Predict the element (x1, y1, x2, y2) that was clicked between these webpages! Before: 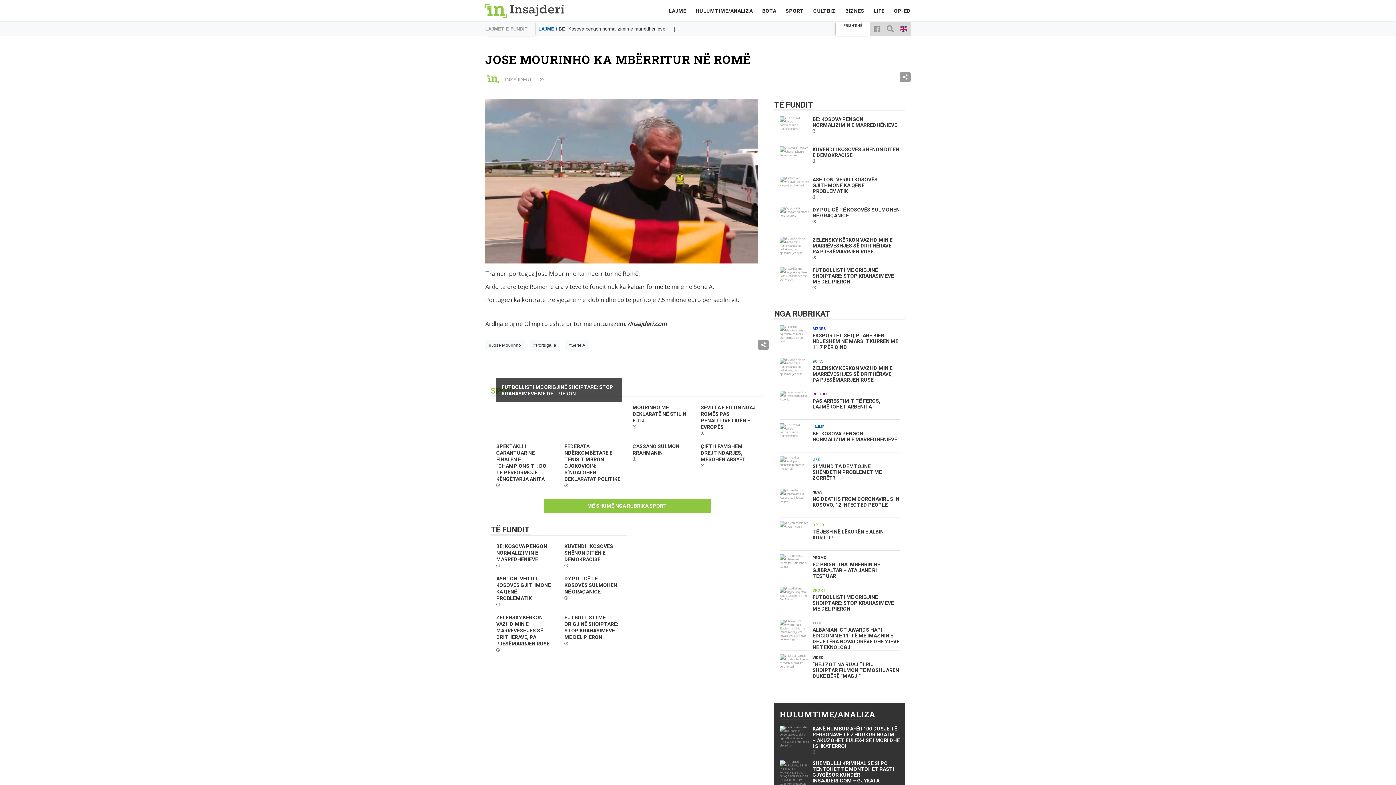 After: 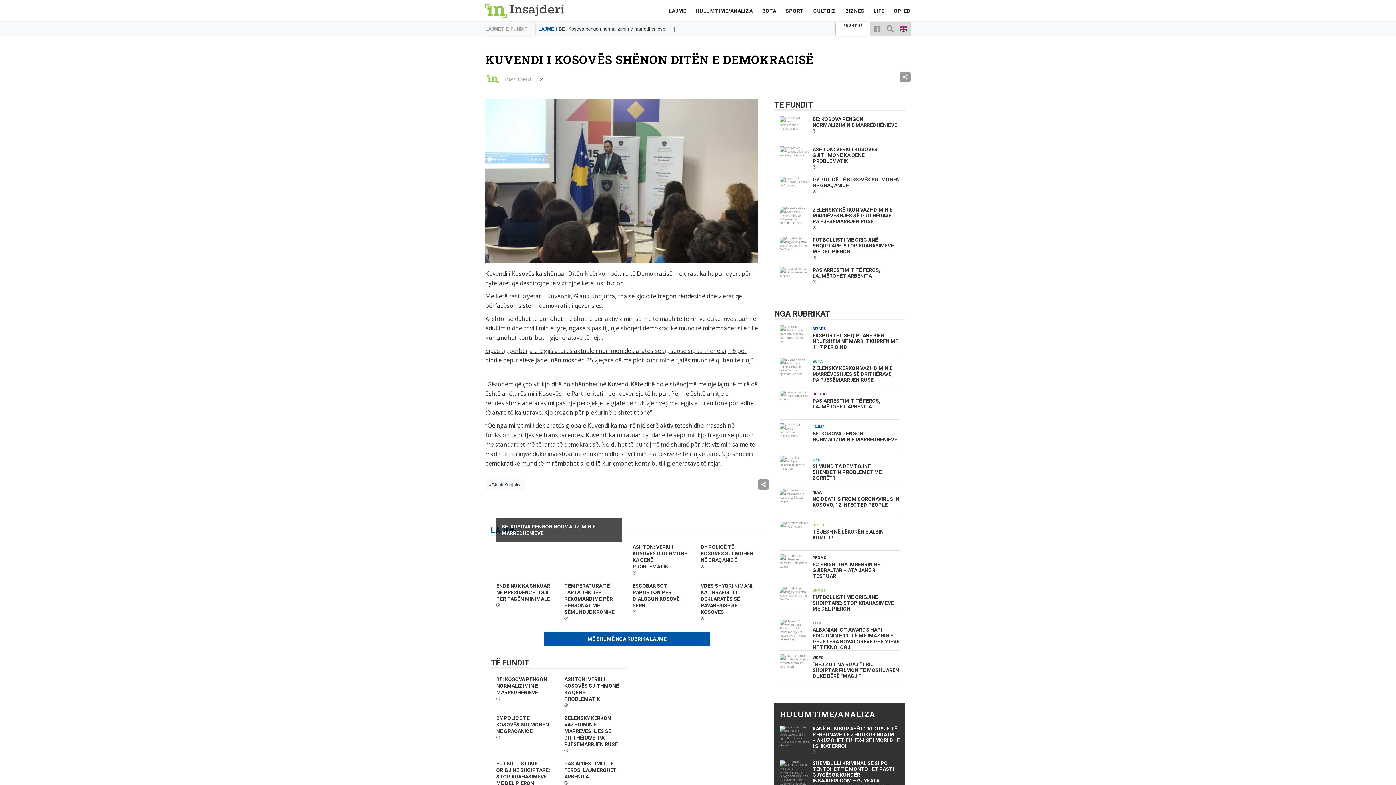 Action: label: KUVENDI I KOSOVËS SHËNON DITËN E DEMOKRACISË bbox: (780, 146, 900, 171)